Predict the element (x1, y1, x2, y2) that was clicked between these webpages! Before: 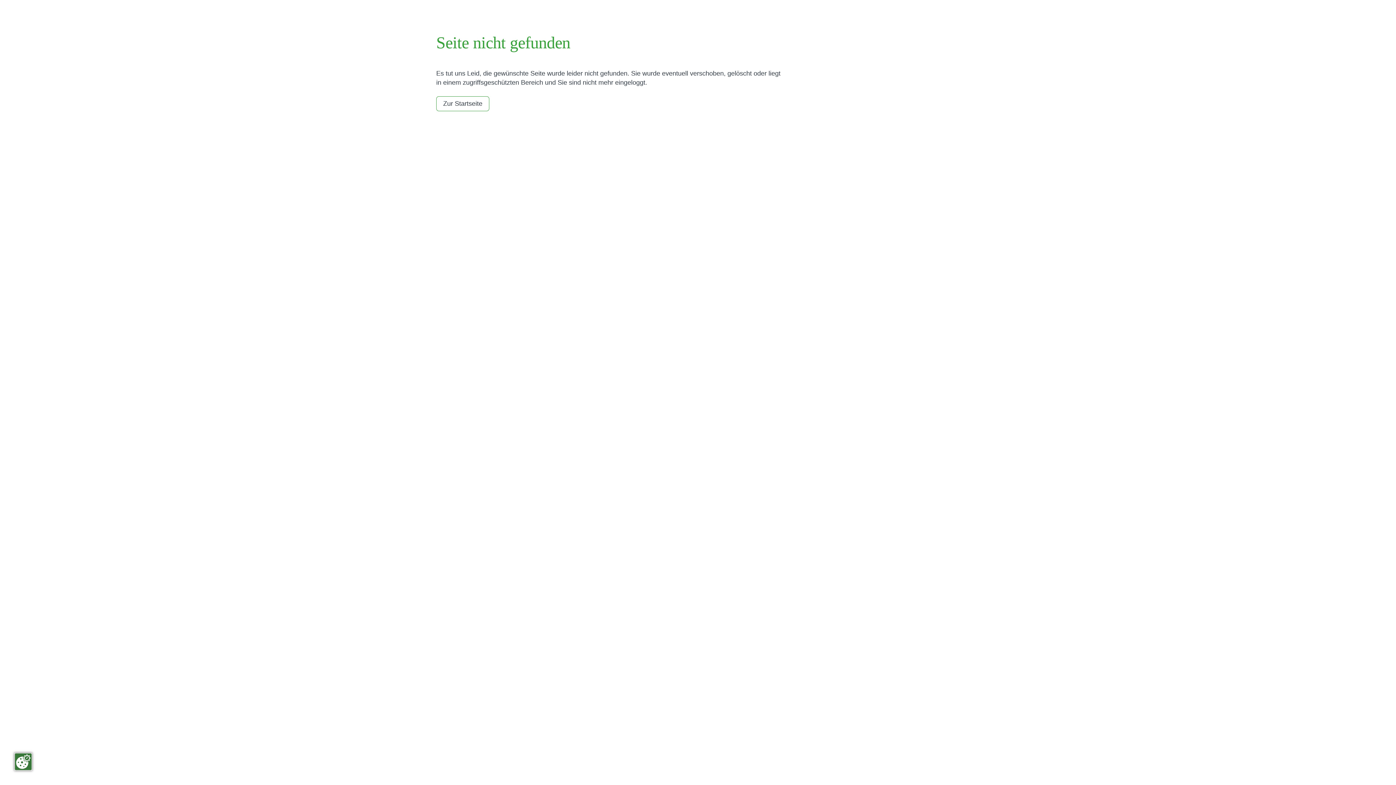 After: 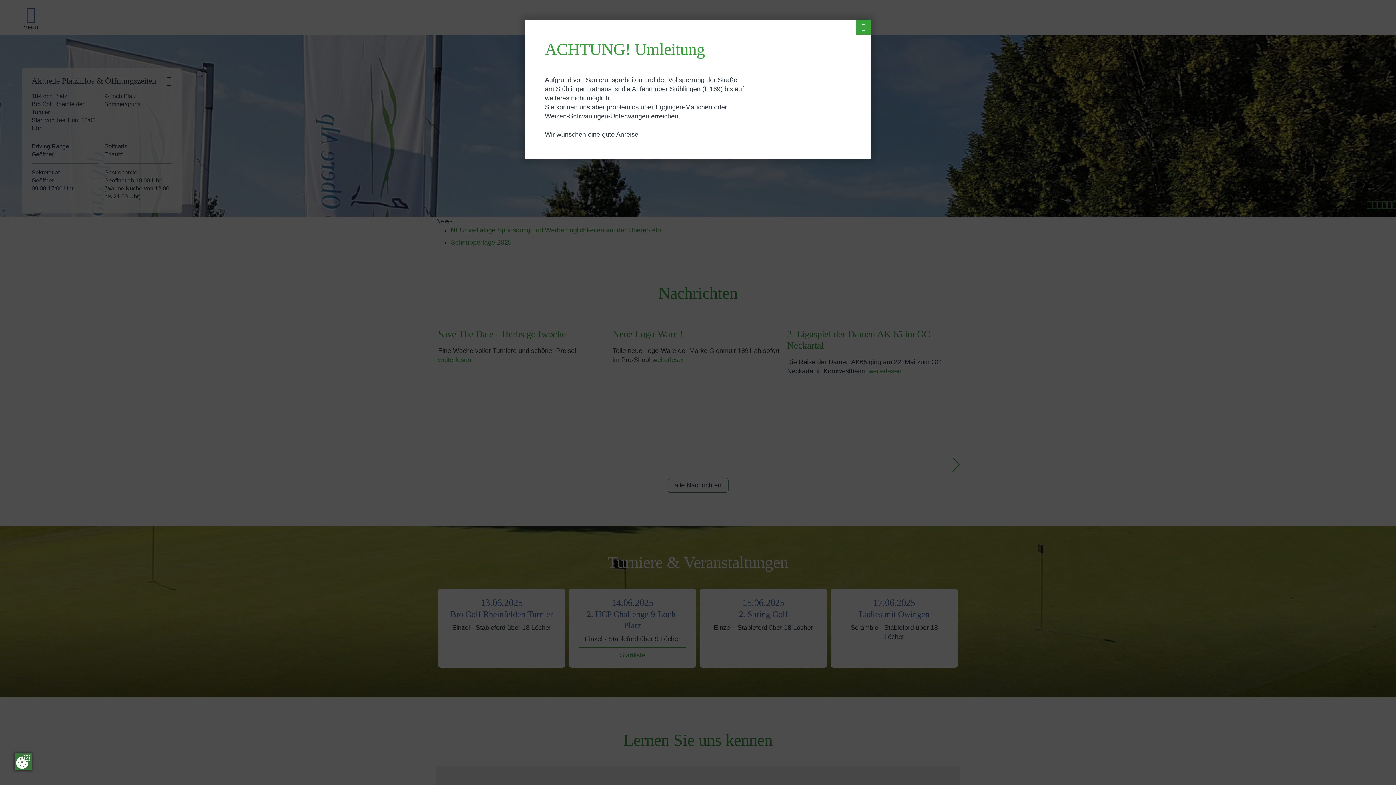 Action: bbox: (443, 99, 482, 108) label: Zur Startseite